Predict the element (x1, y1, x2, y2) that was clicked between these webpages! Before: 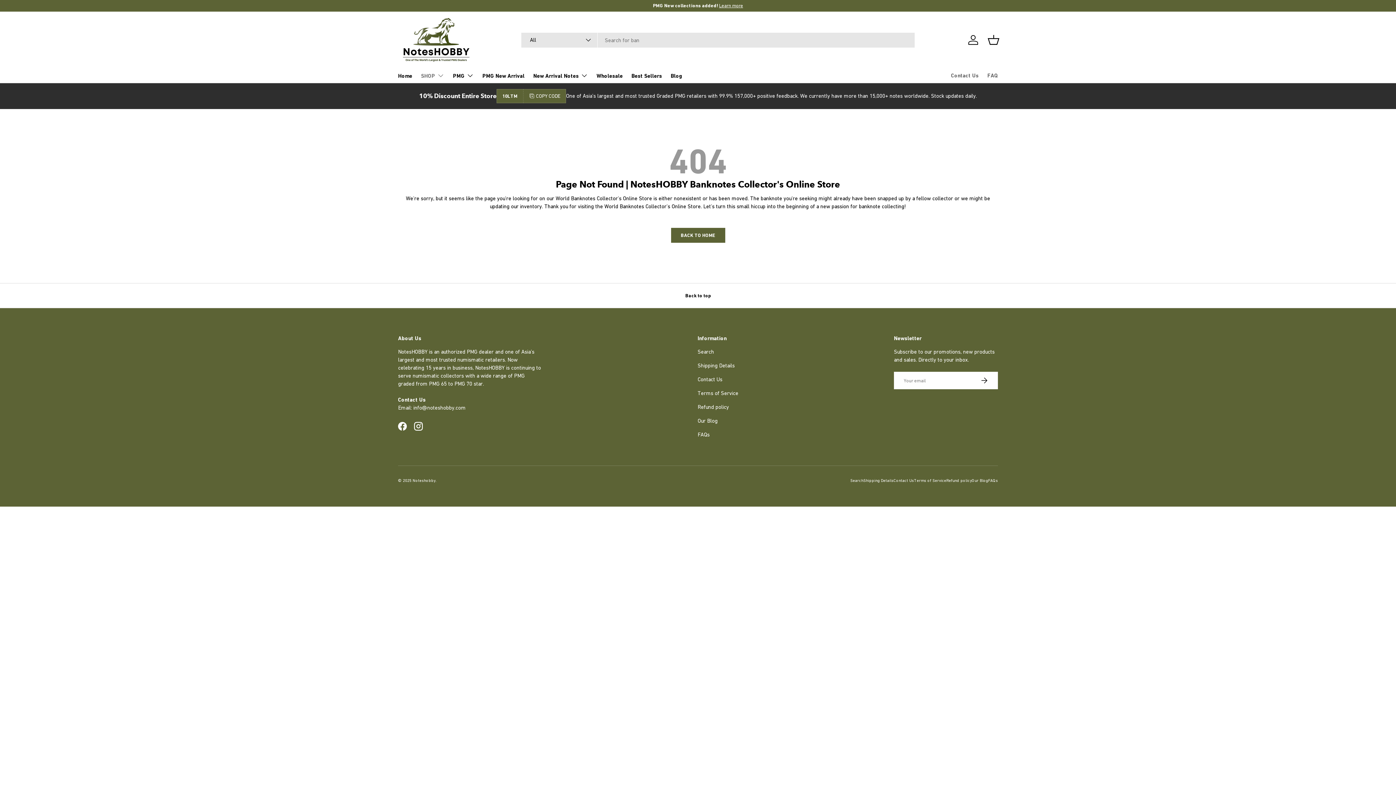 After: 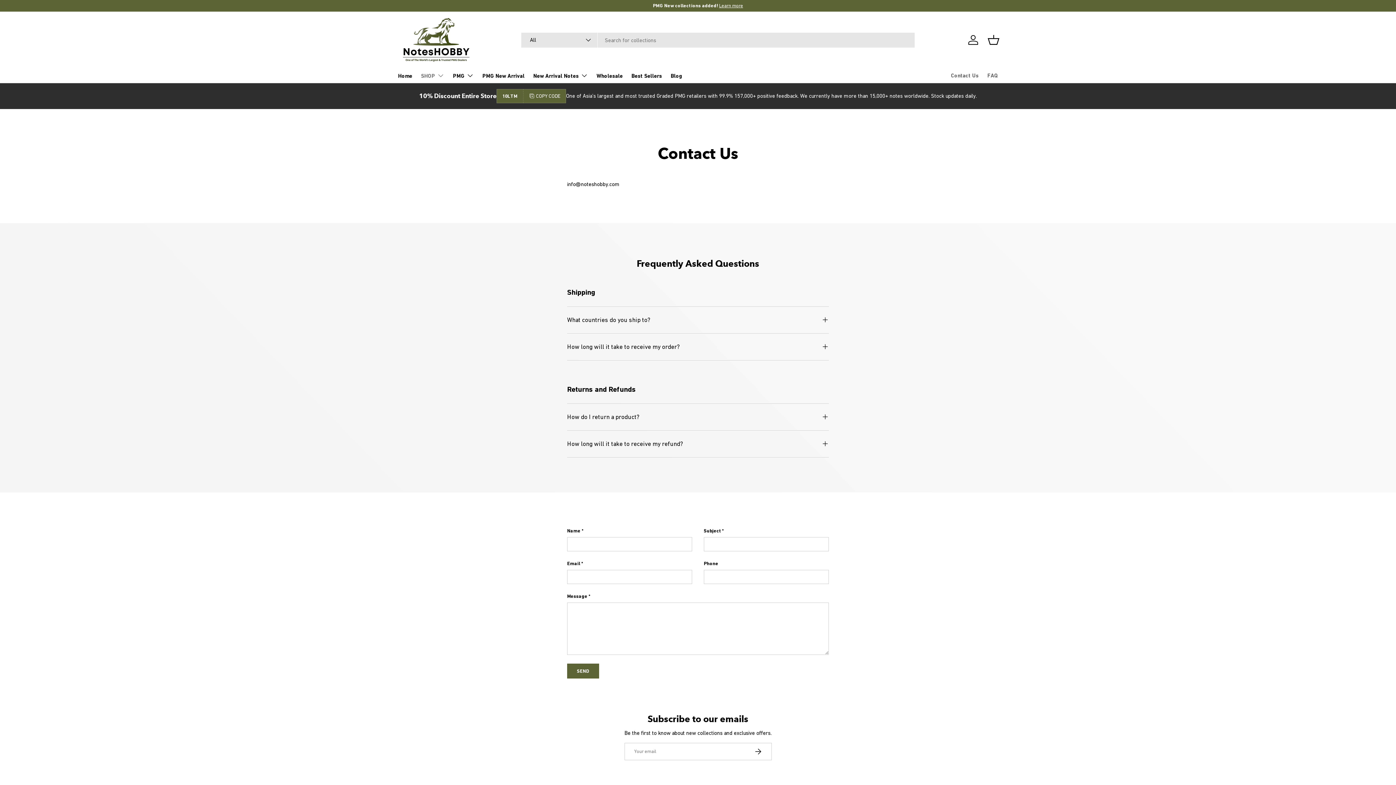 Action: label: Contact Us bbox: (697, 376, 722, 382)